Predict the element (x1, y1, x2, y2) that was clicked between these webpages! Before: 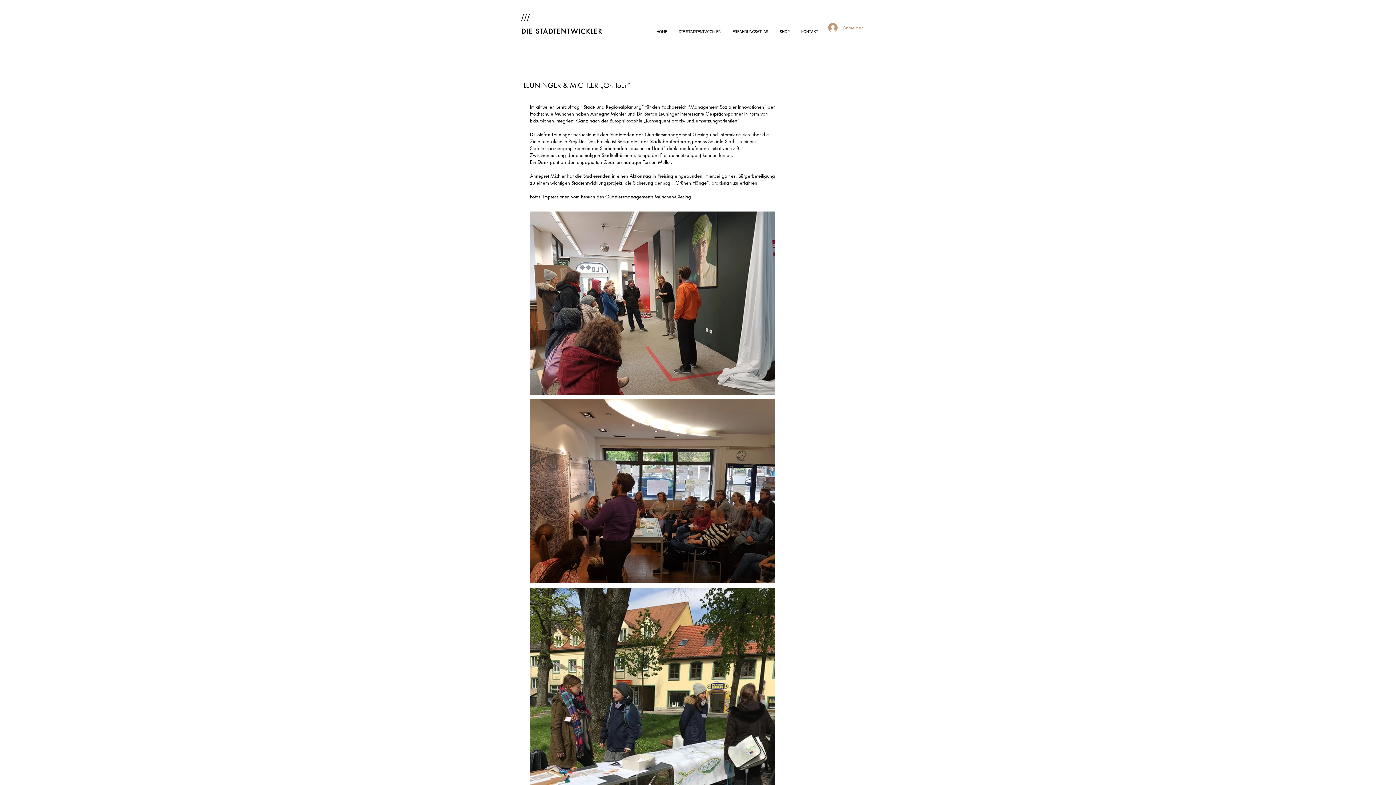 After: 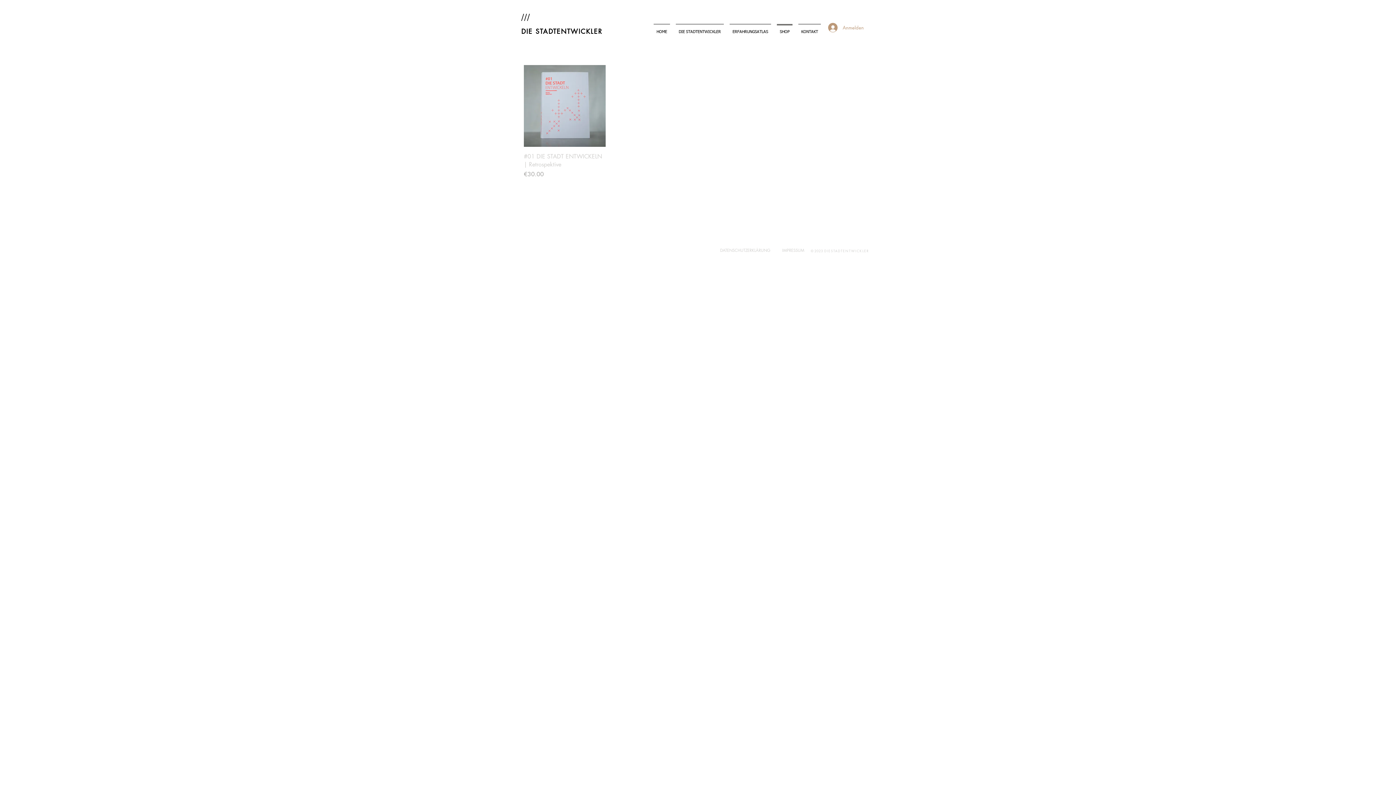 Action: bbox: (774, 24, 795, 33) label: SHOP